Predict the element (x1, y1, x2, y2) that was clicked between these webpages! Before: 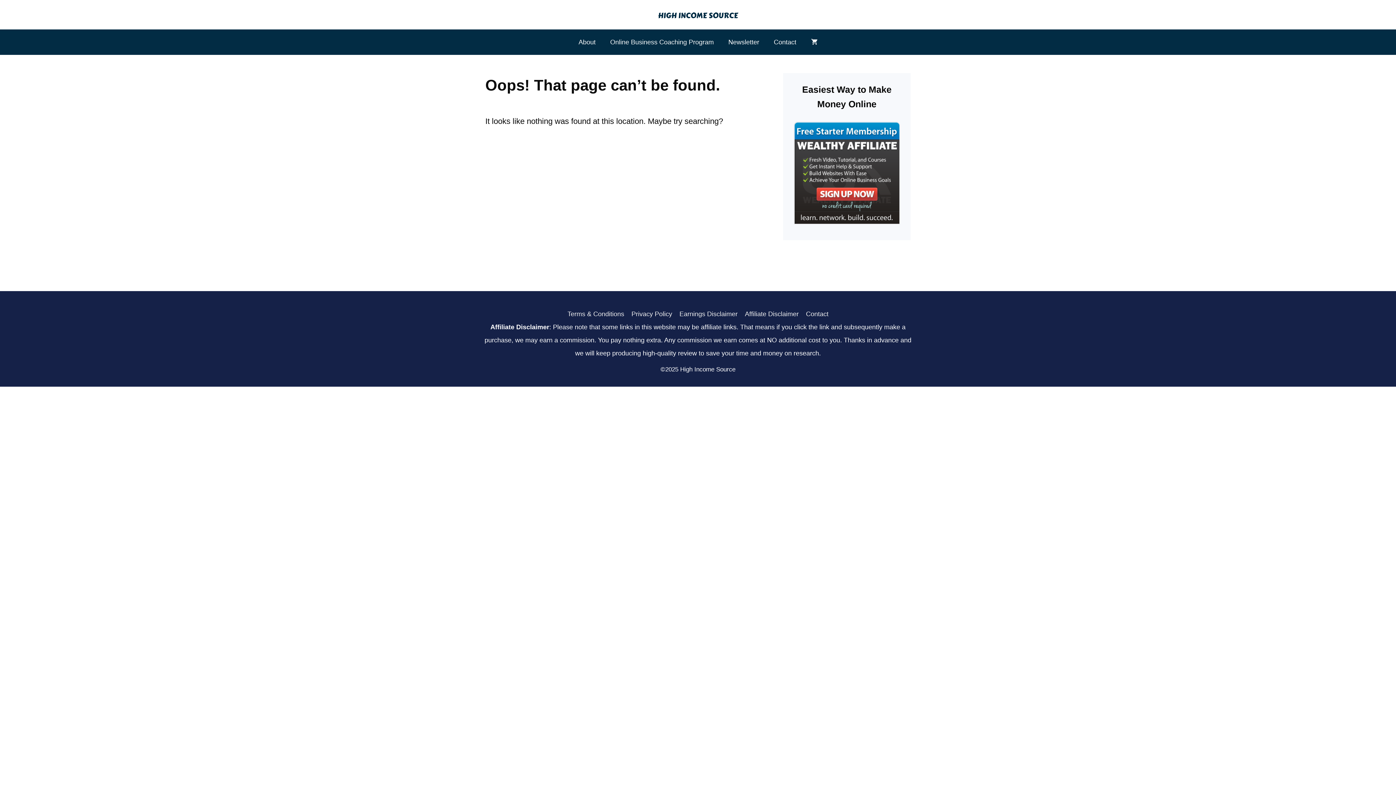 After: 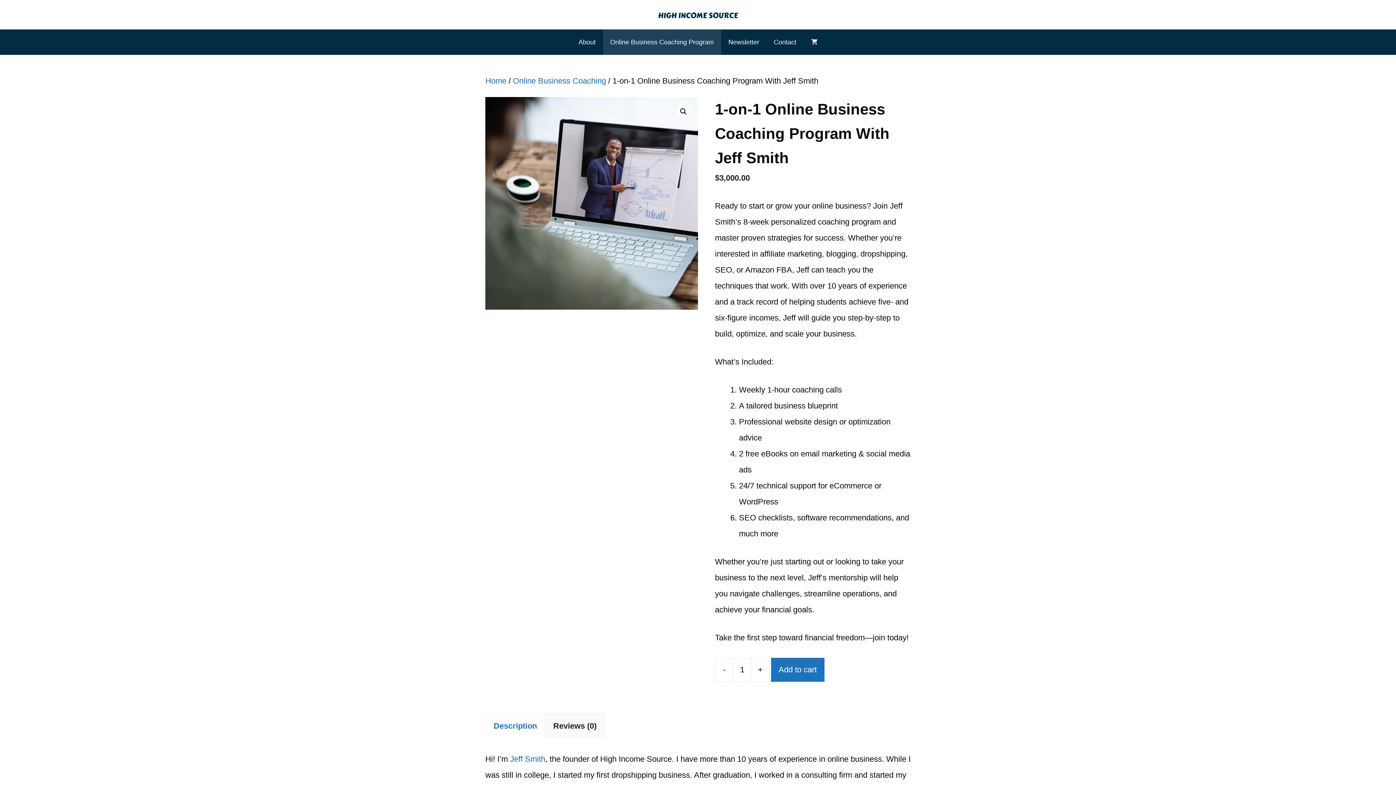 Action: bbox: (603, 29, 721, 54) label: Online Business Coaching Program